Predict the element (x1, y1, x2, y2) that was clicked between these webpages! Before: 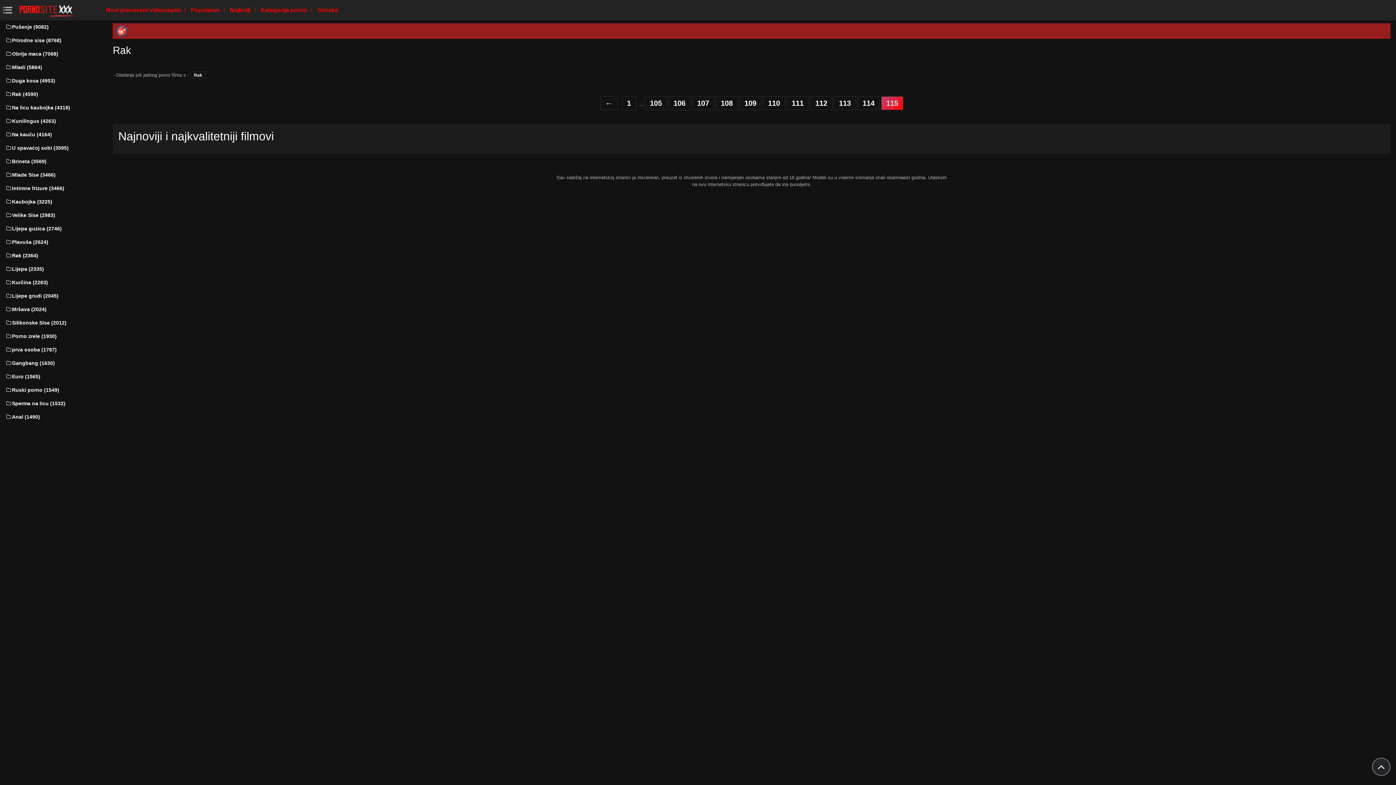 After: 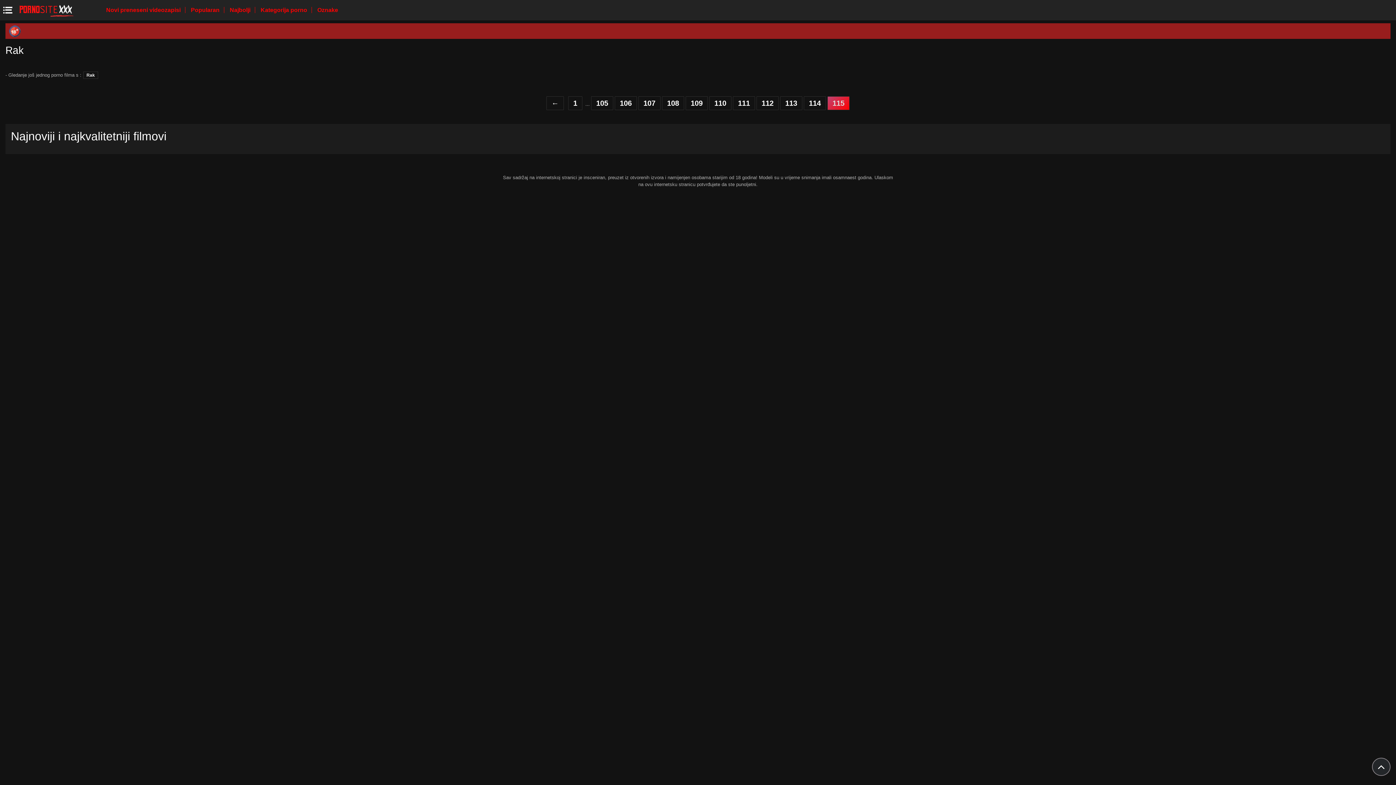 Action: bbox: (0, 3, 15, 16)